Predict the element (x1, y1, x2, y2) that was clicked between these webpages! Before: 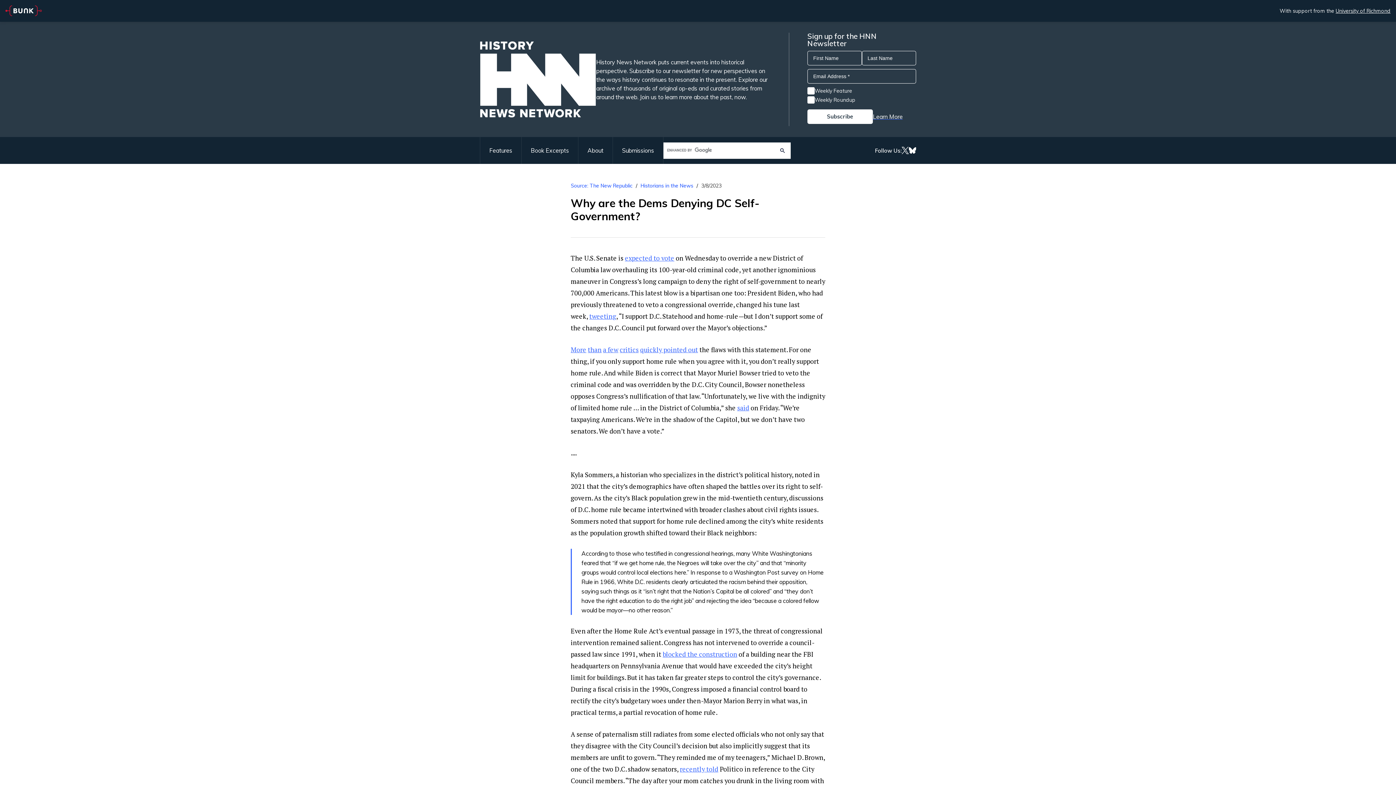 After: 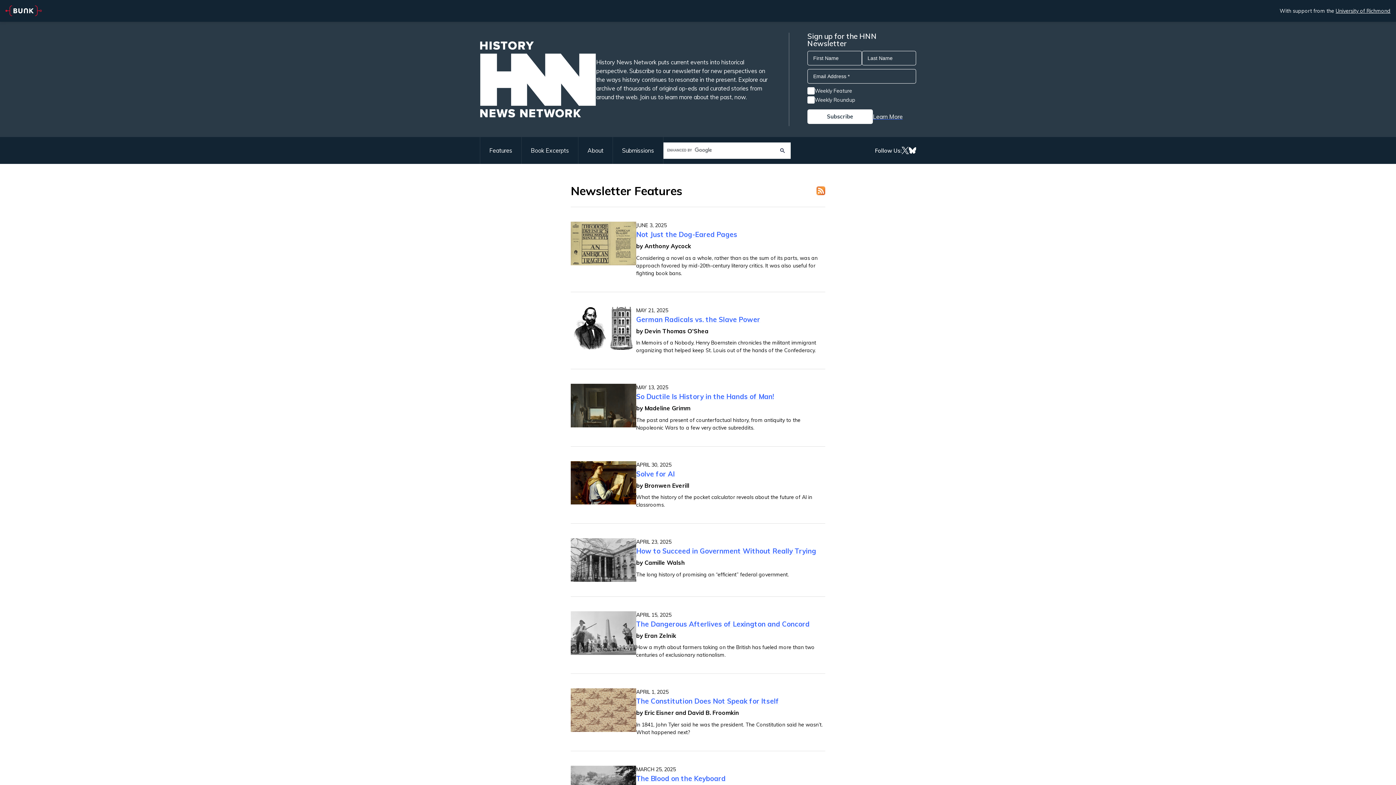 Action: label: Features bbox: (480, 137, 521, 164)